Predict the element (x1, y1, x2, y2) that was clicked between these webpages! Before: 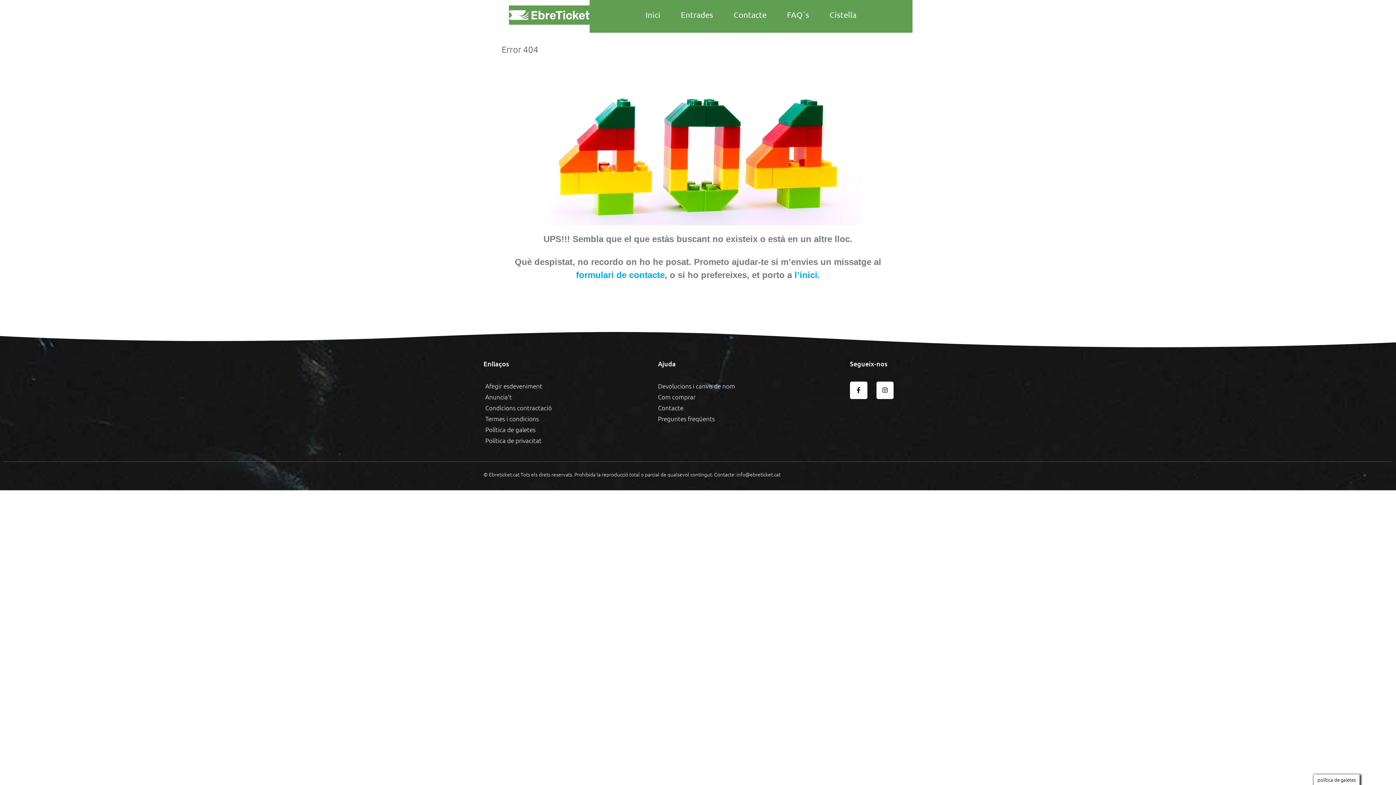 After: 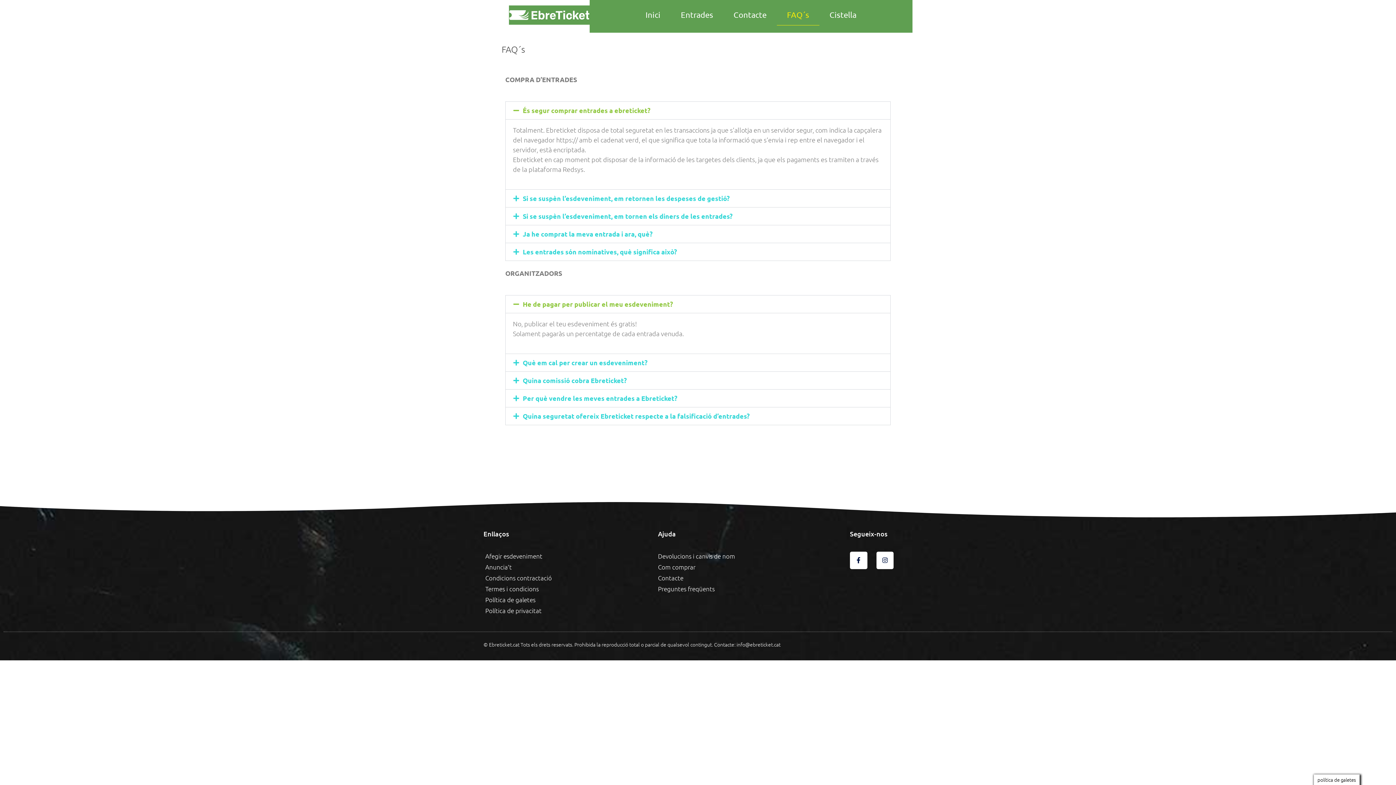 Action: bbox: (658, 414, 755, 423) label: Preguntes freqüents